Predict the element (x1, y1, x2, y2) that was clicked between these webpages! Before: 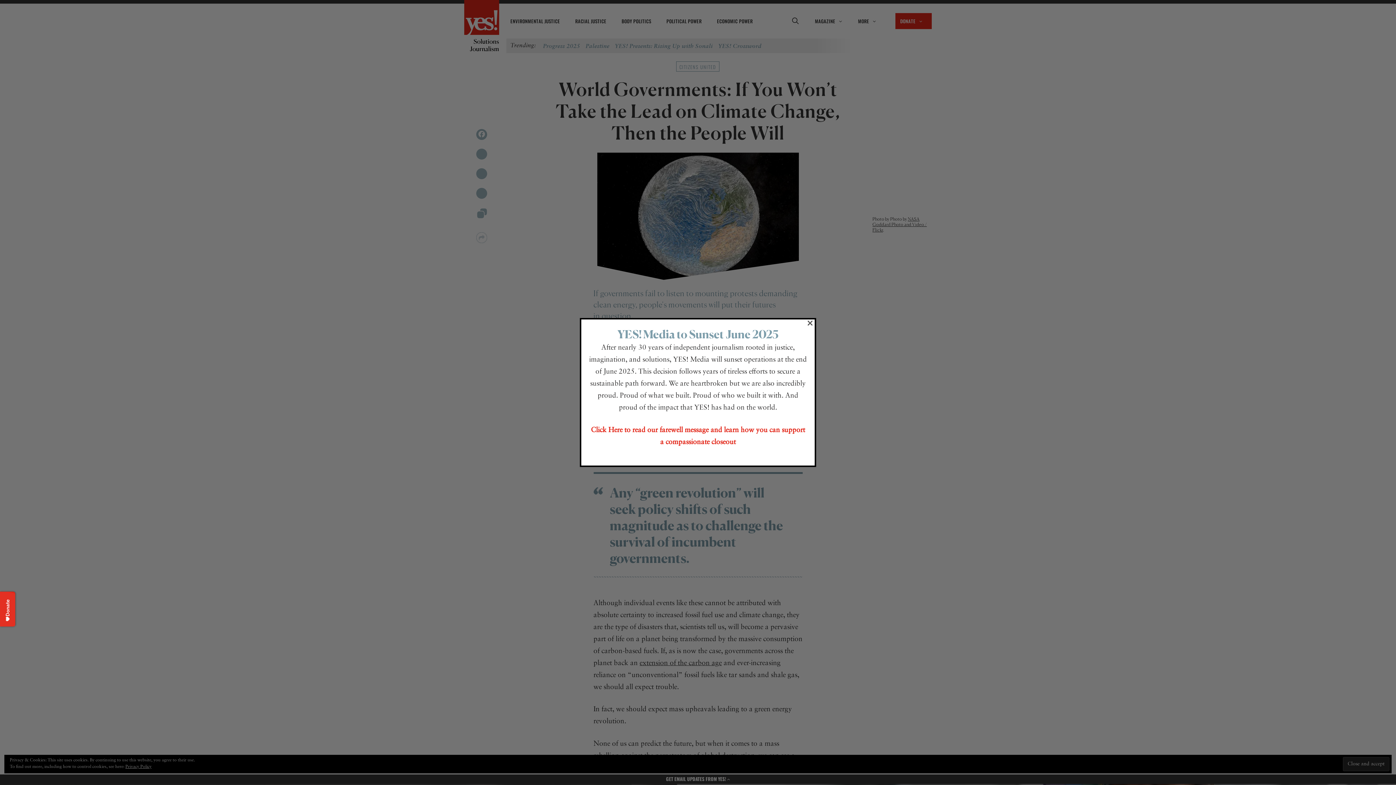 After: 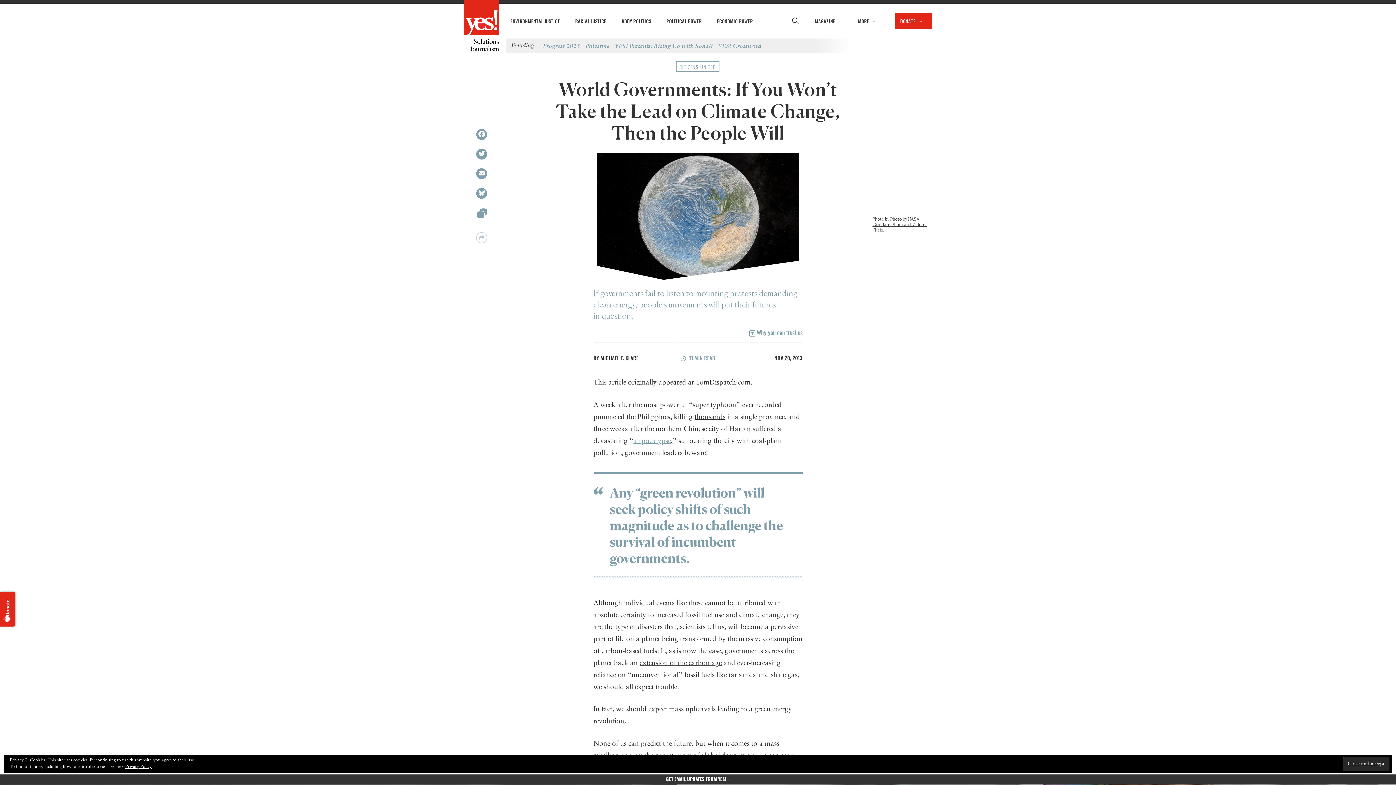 Action: bbox: (807, 320, 813, 325) label: ×